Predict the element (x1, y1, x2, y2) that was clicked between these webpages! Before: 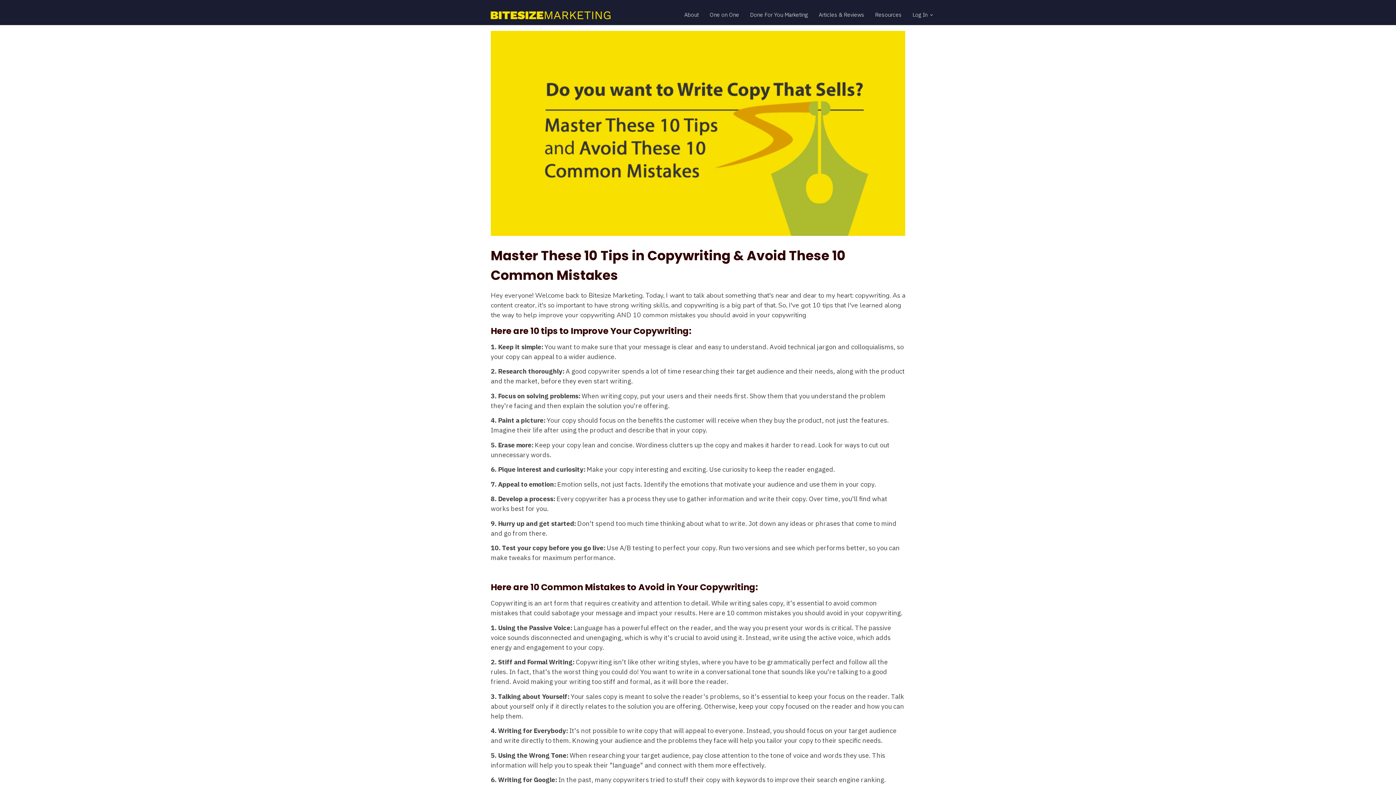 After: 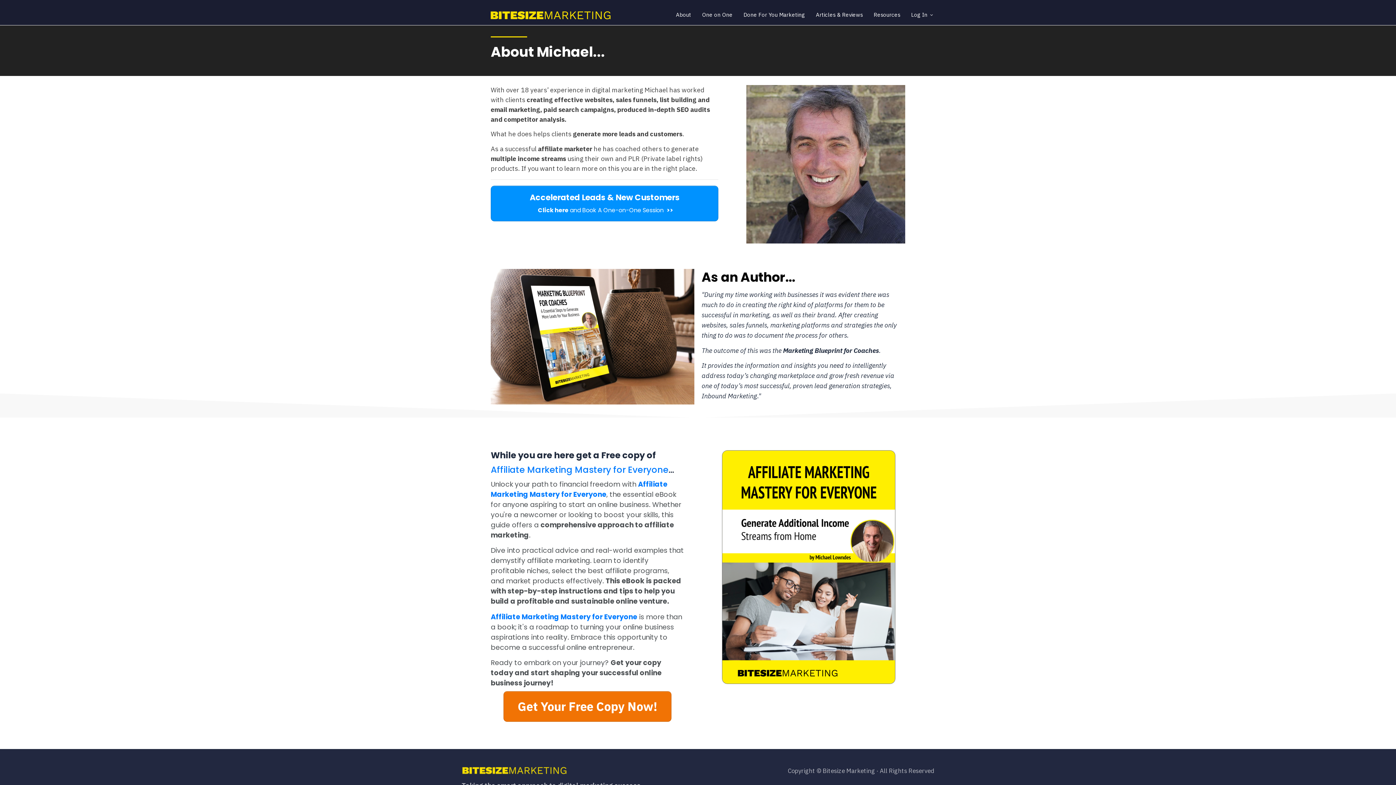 Action: label: About bbox: (684, 5, 698, 24)